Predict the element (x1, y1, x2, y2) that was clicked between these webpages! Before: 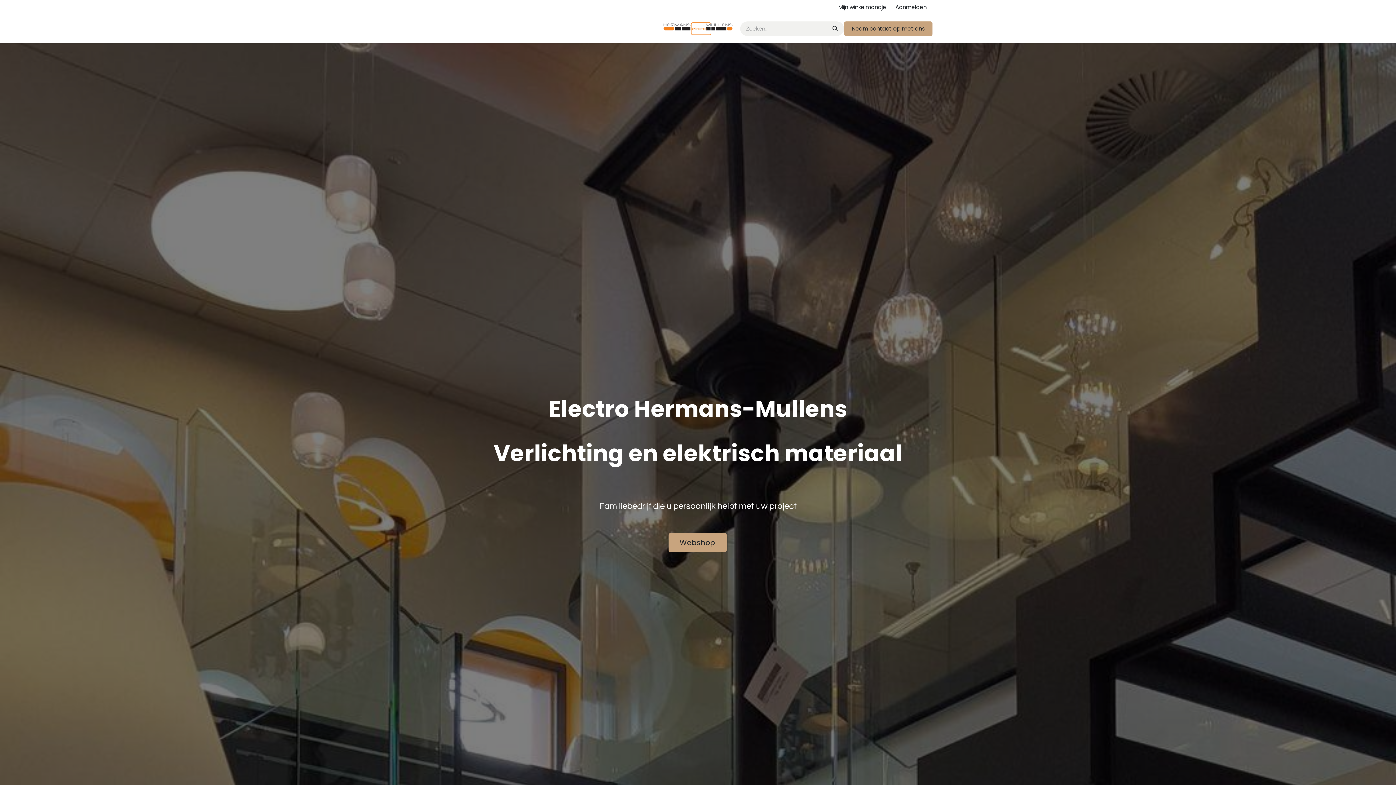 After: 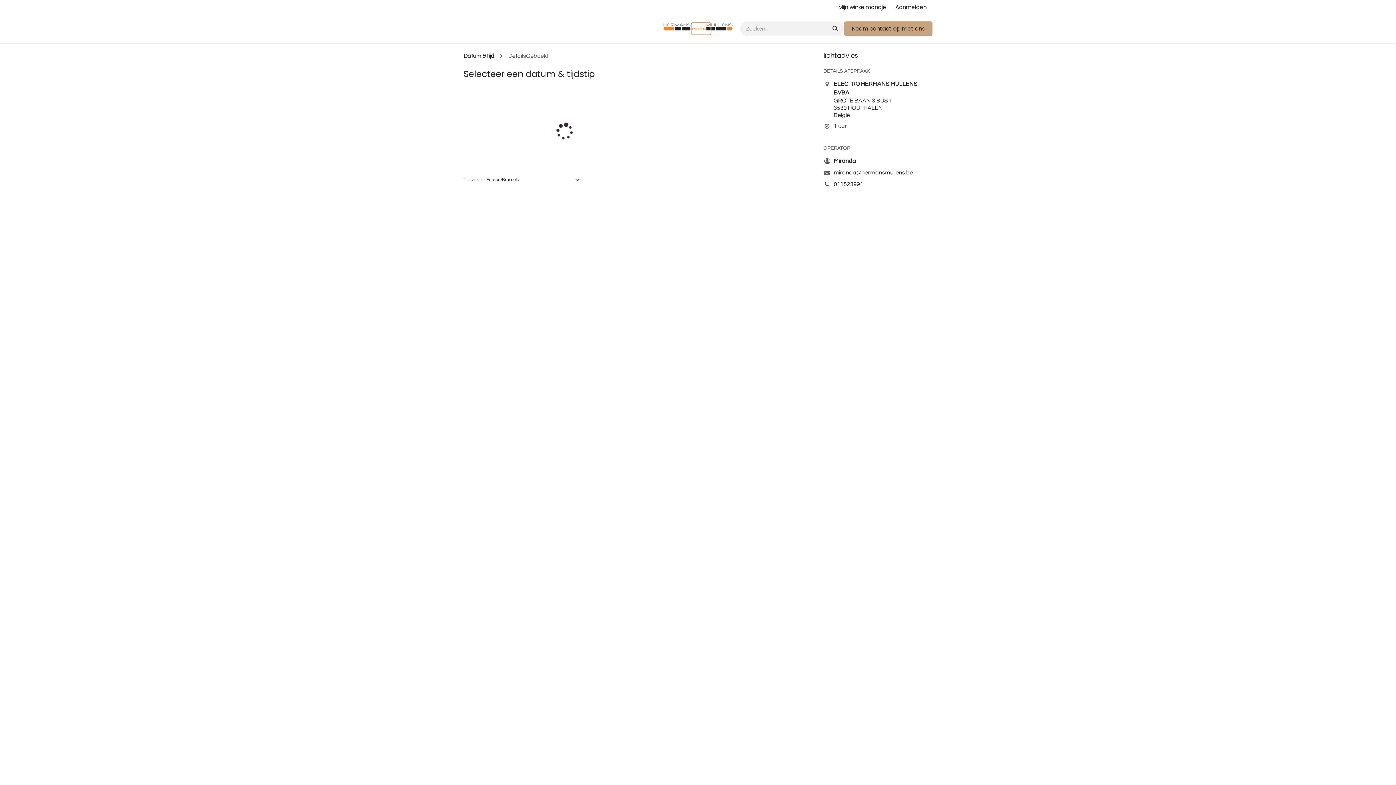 Action: bbox: (558, 17, 582, 40) label: Afspraak